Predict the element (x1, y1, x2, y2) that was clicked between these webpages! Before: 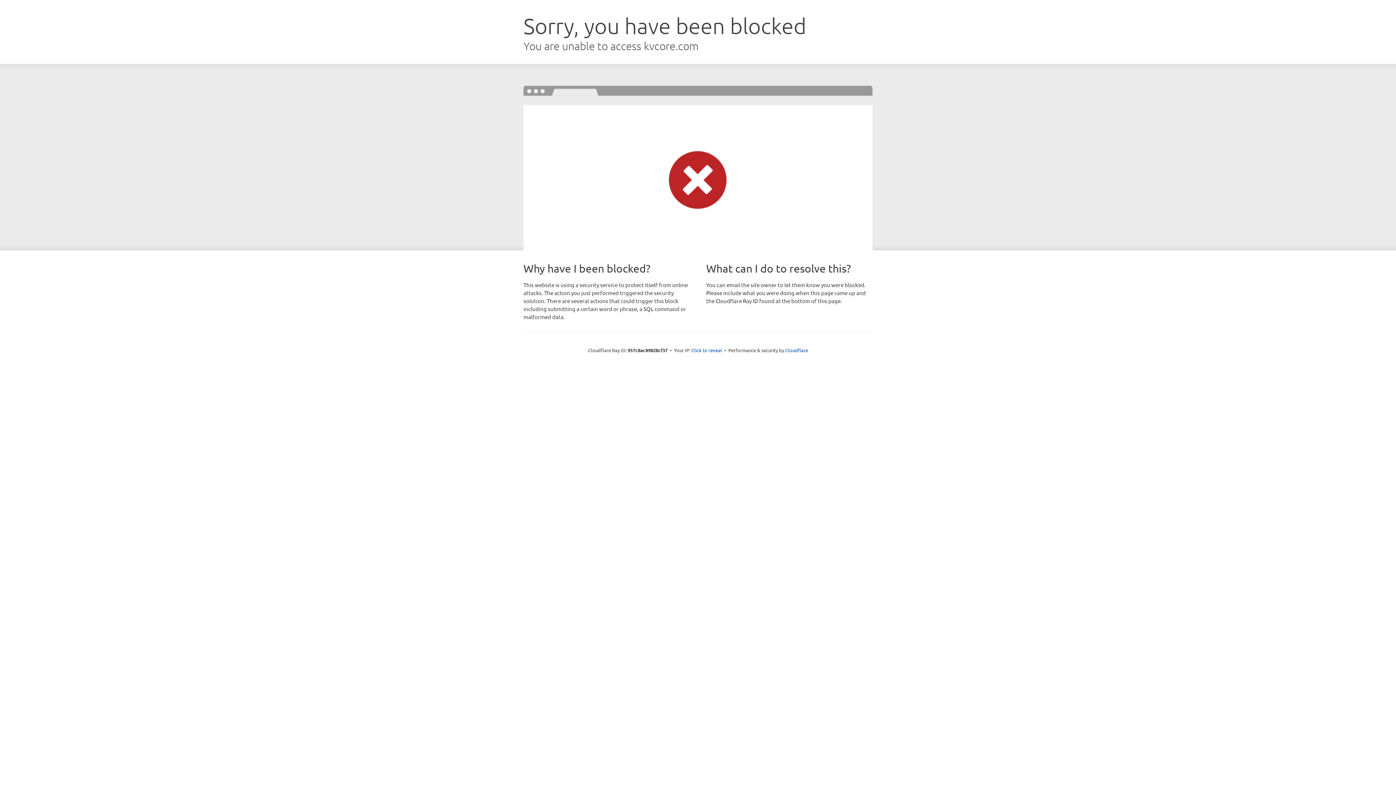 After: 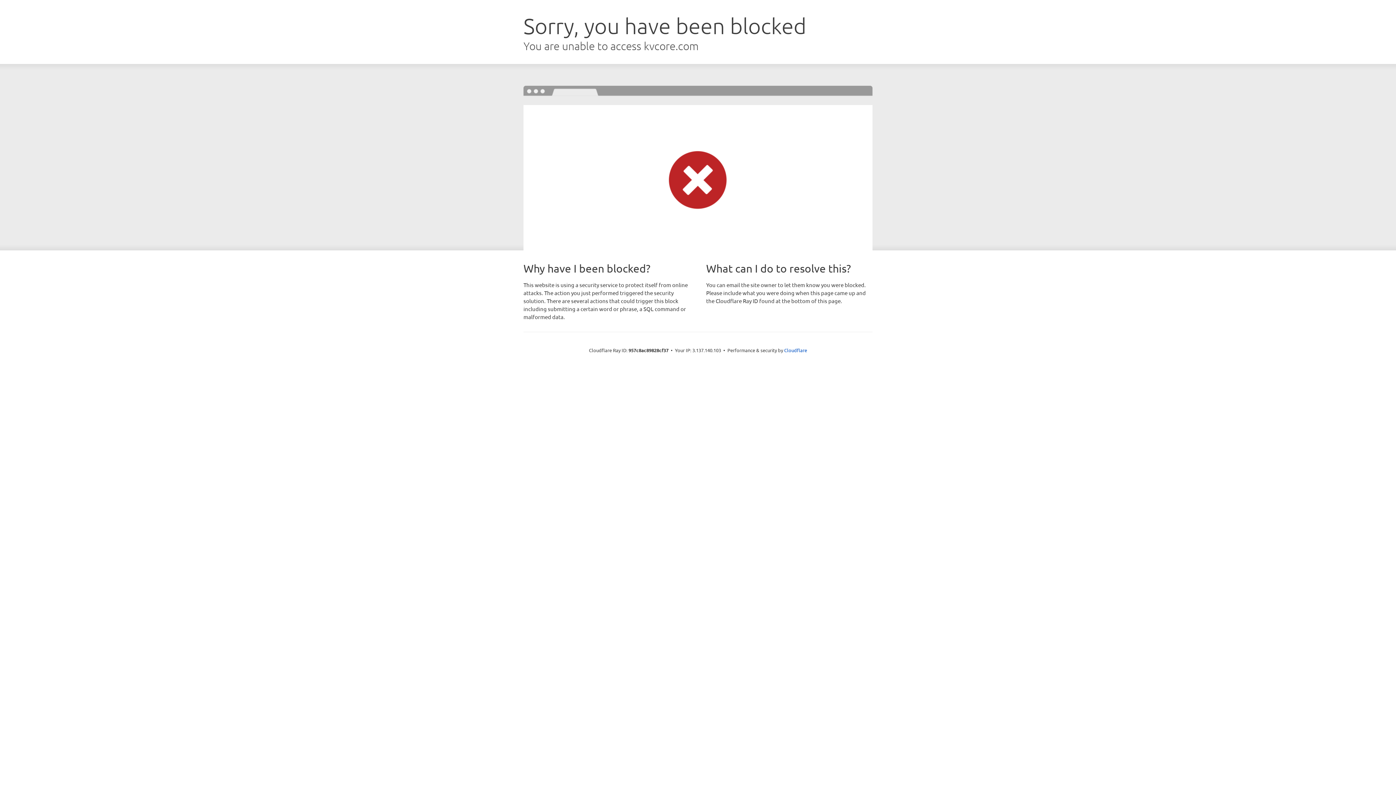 Action: label: Click to reveal bbox: (691, 346, 722, 353)